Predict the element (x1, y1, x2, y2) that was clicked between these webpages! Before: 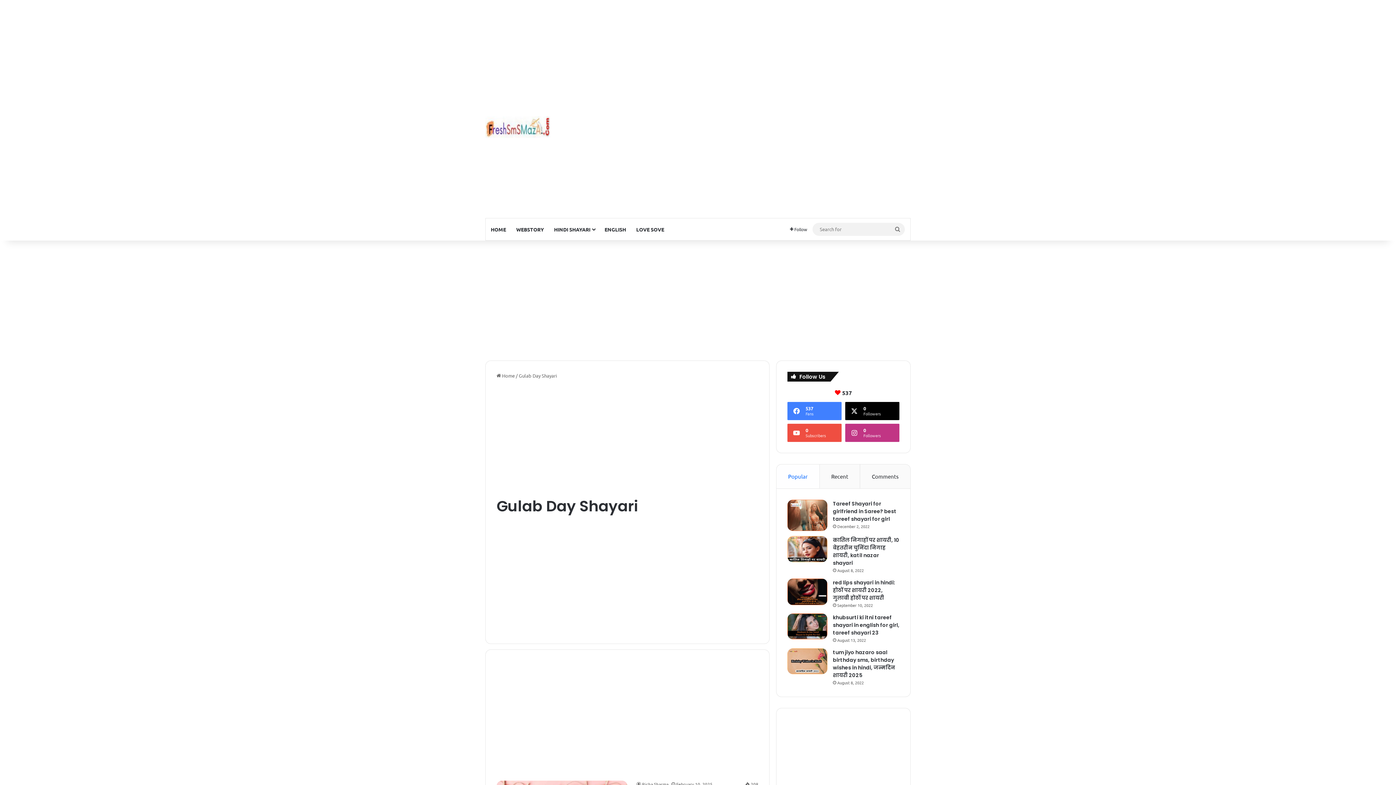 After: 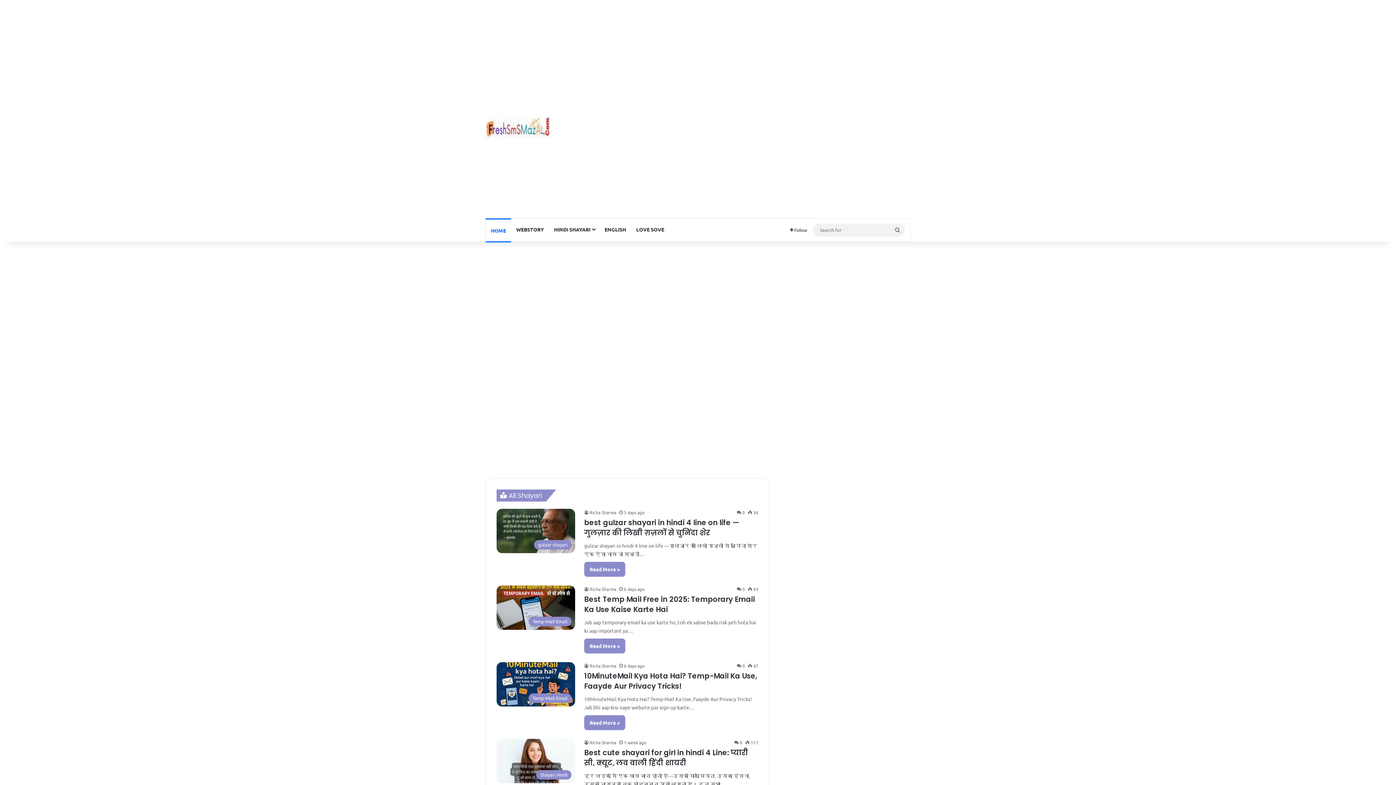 Action: label: Richa Sharma bbox: (636, 781, 668, 787)